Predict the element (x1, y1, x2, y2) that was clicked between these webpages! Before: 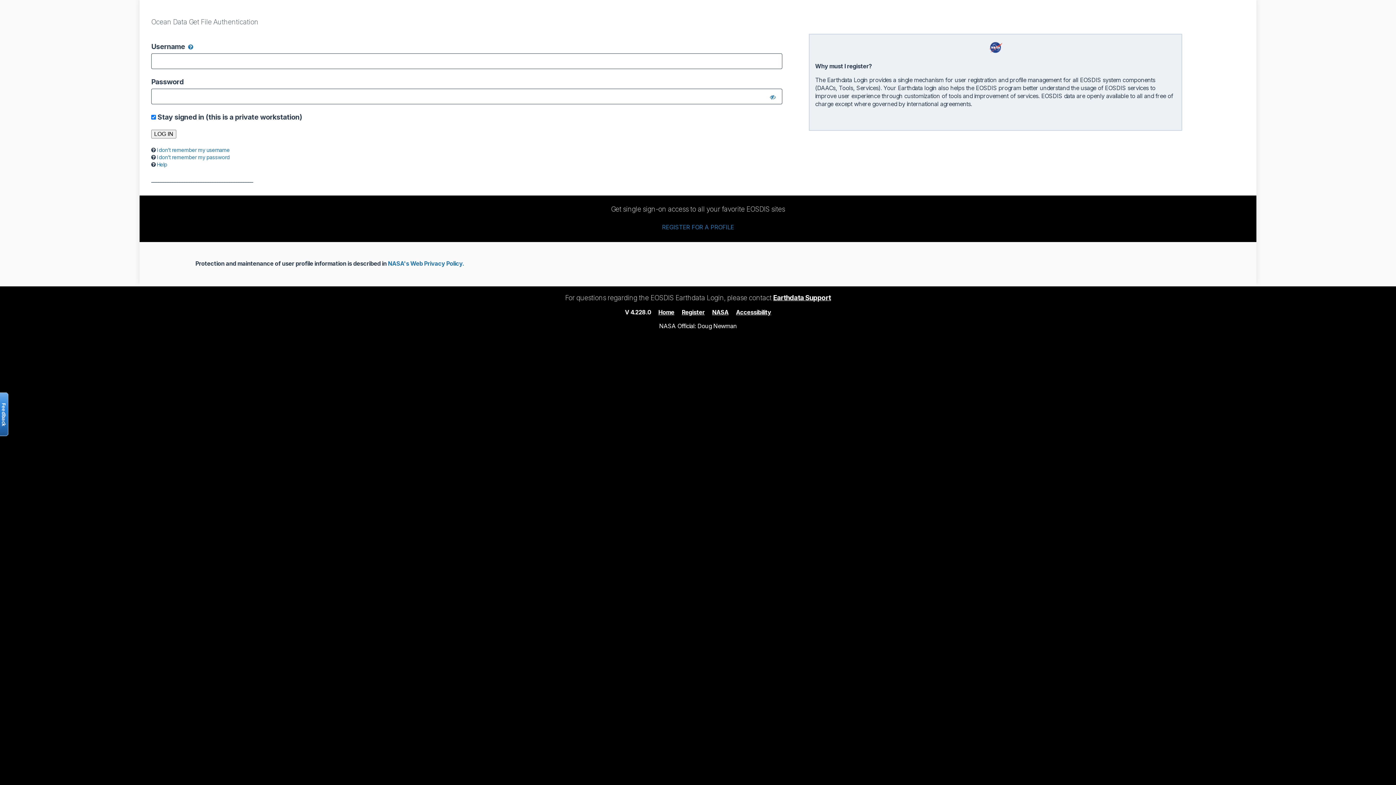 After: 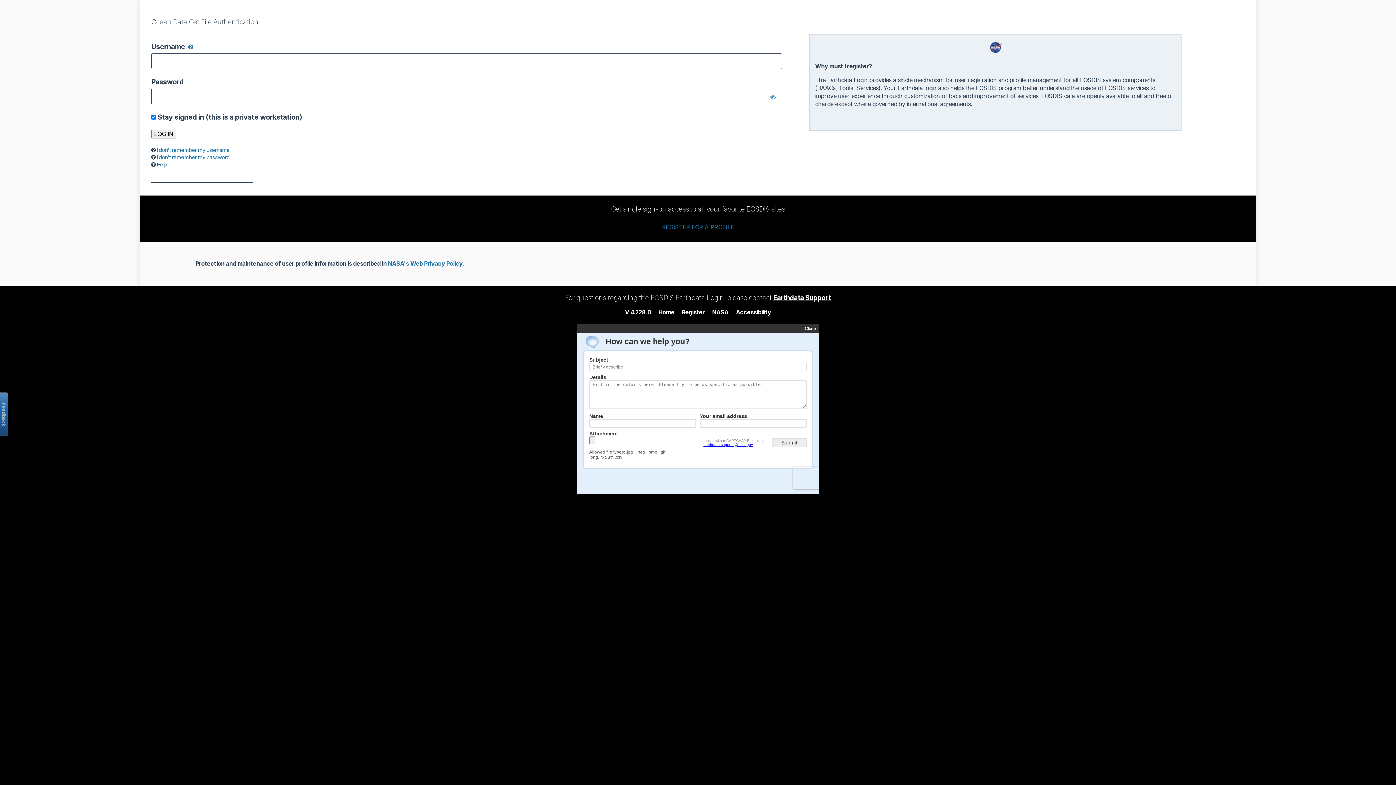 Action: label: Help bbox: (156, 161, 167, 167)